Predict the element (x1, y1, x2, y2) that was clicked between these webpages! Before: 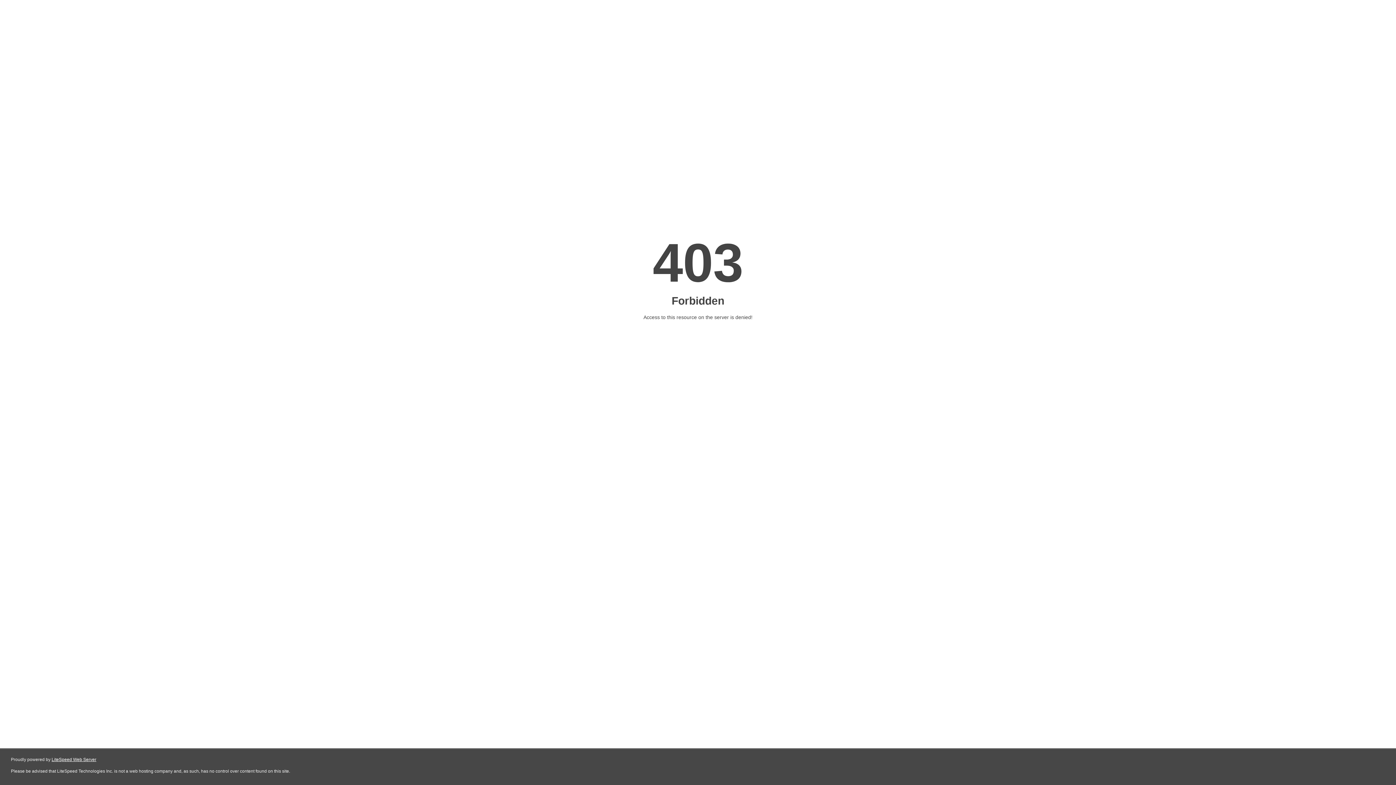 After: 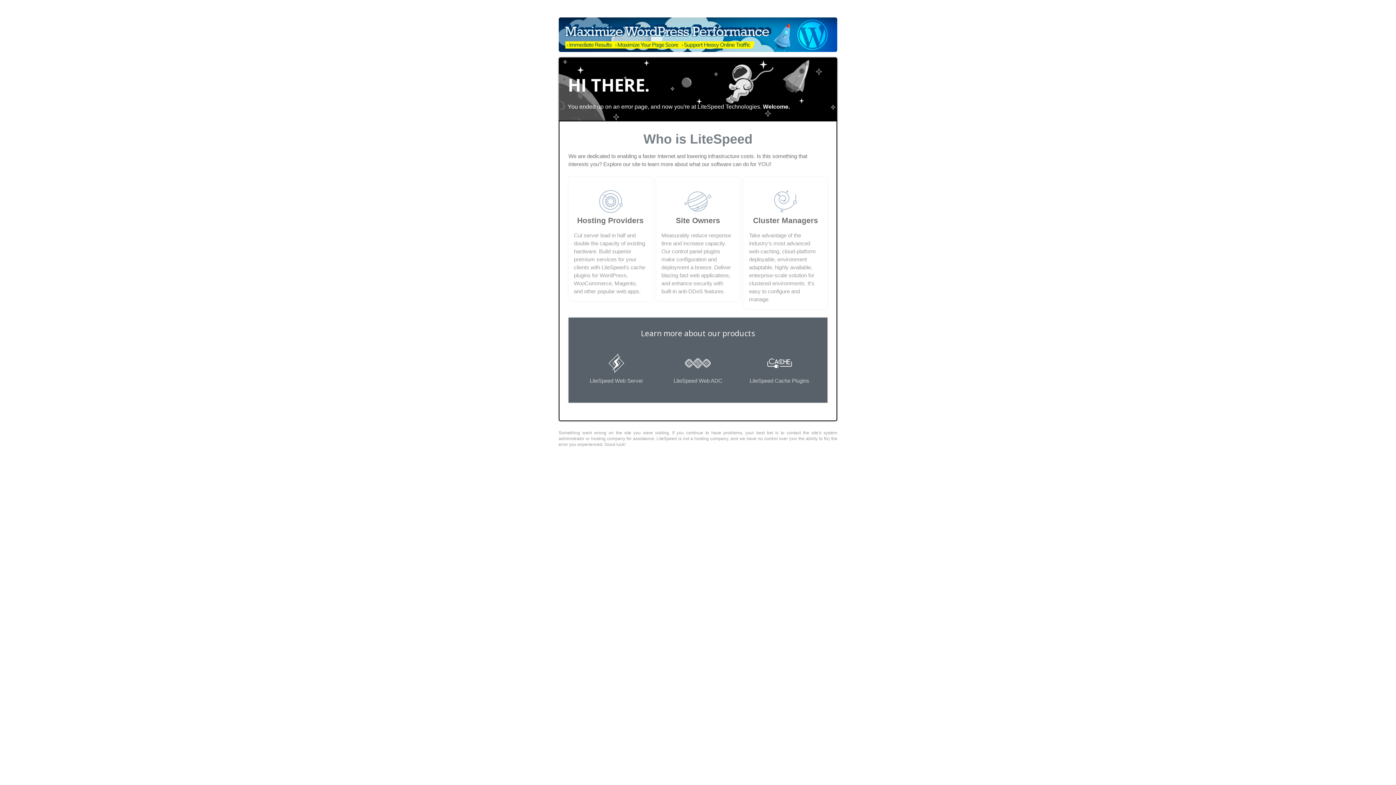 Action: label: LiteSpeed Web Server bbox: (51, 757, 96, 762)